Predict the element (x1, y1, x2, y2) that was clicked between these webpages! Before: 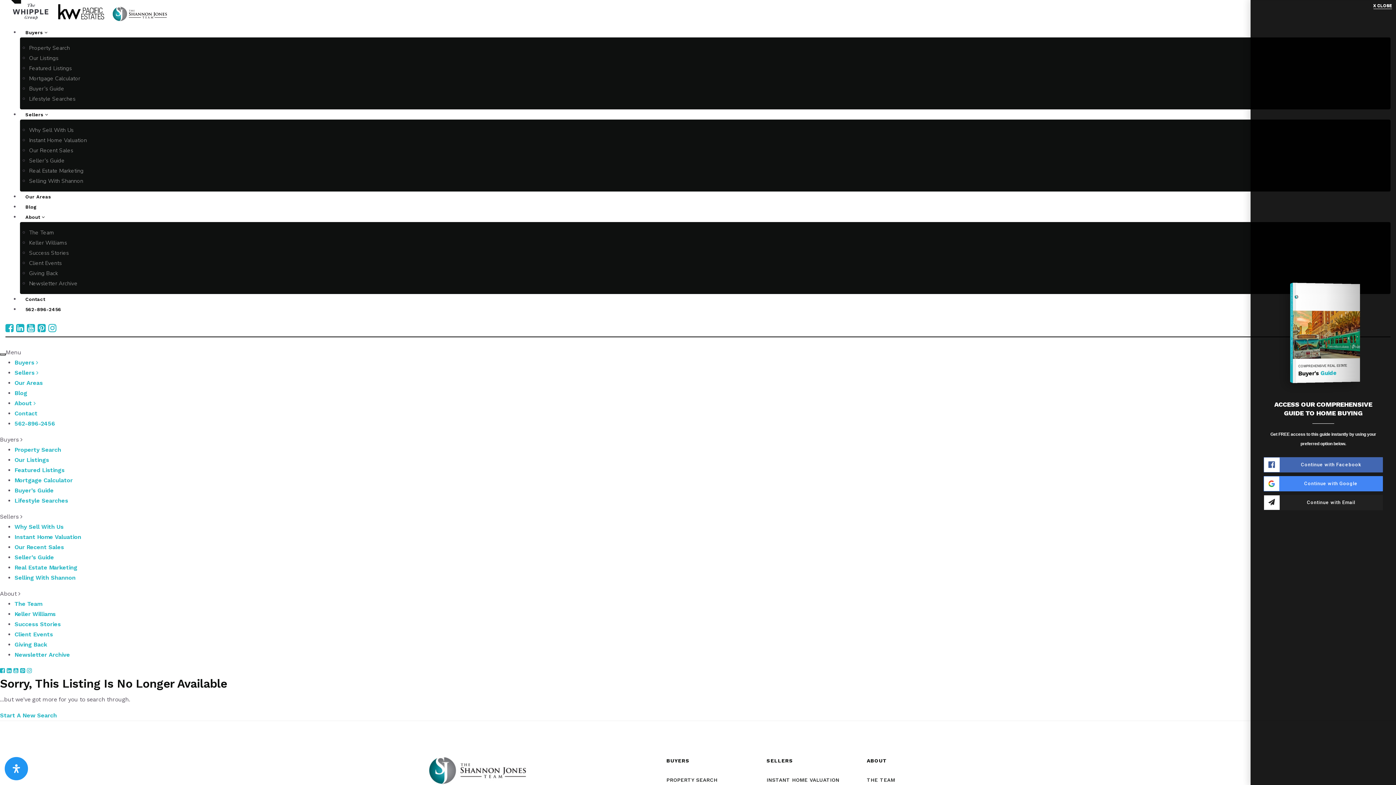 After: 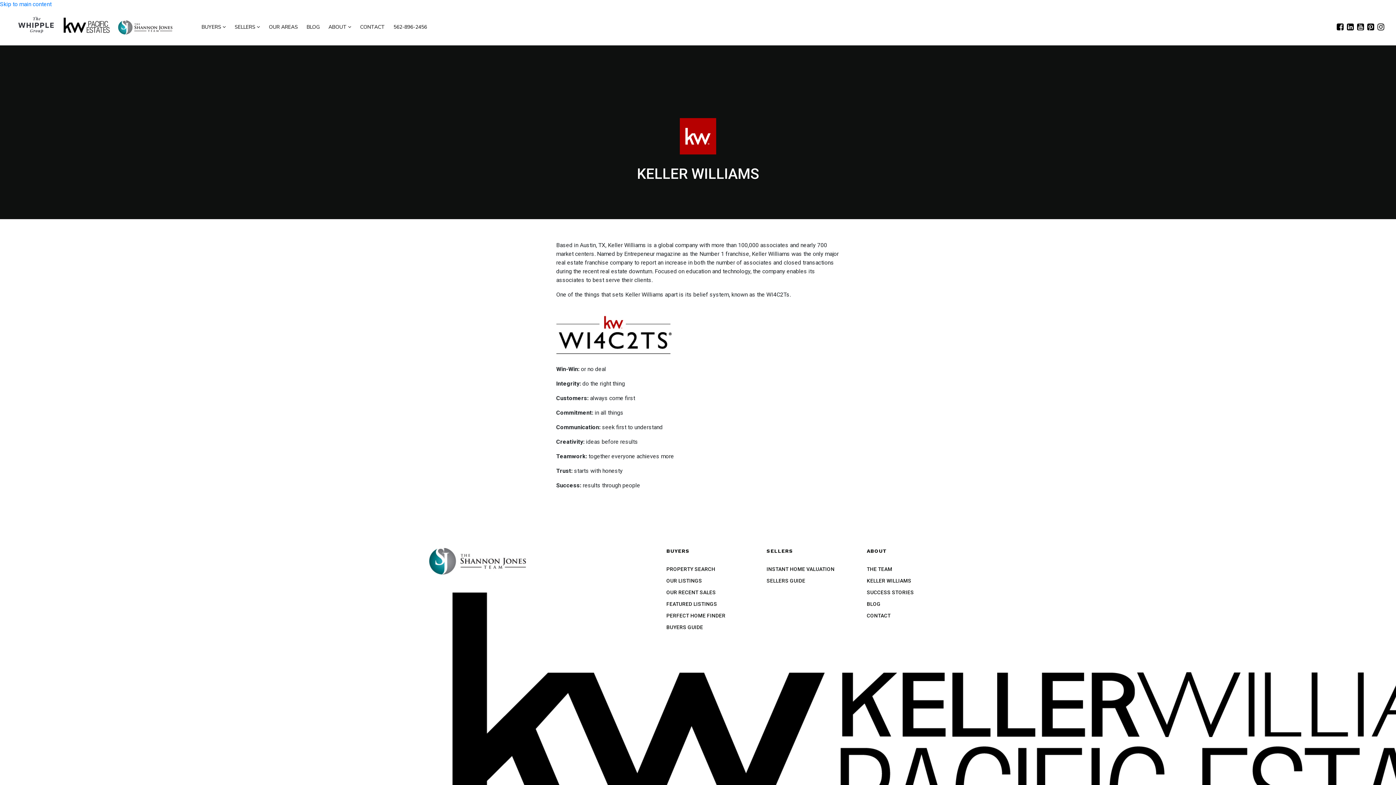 Action: bbox: (29, 239, 67, 246) label: Keller Williams